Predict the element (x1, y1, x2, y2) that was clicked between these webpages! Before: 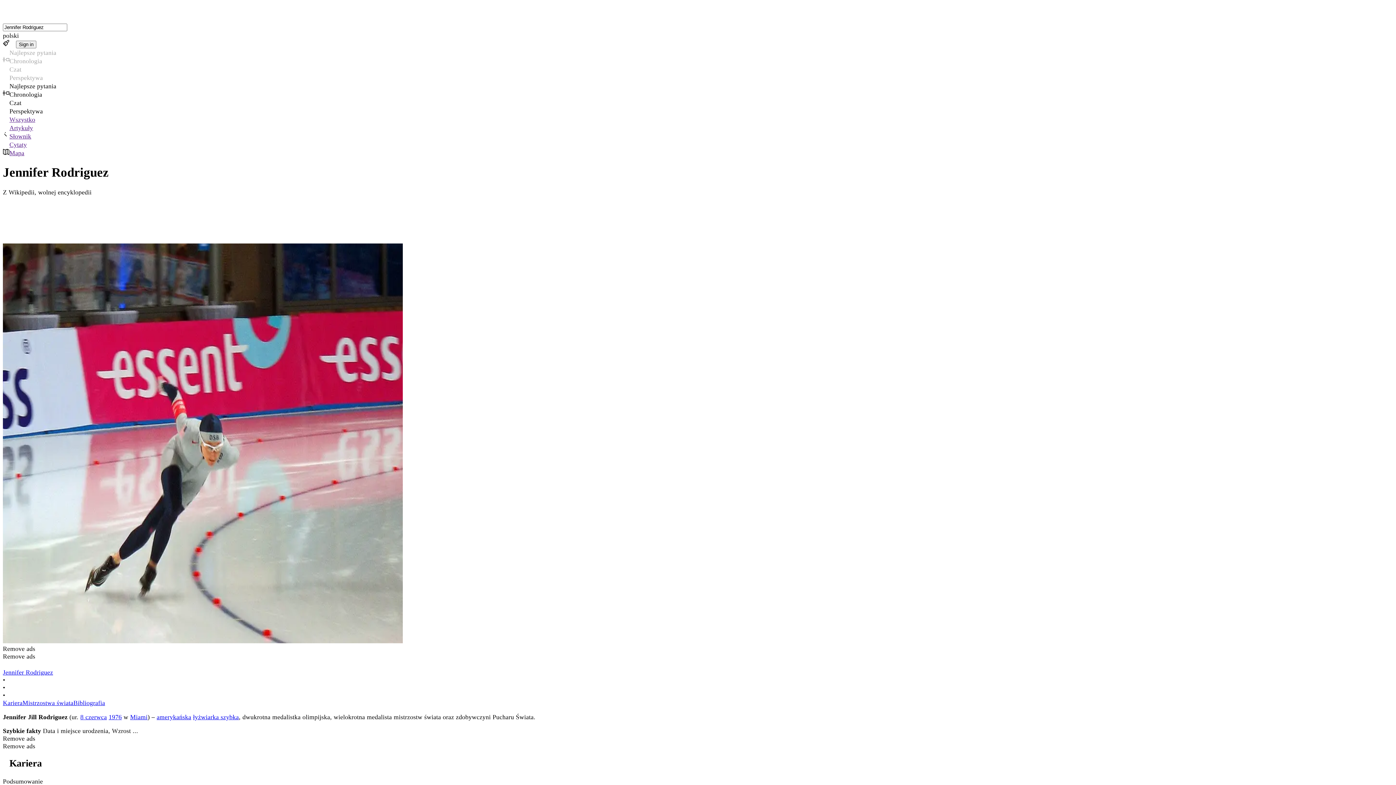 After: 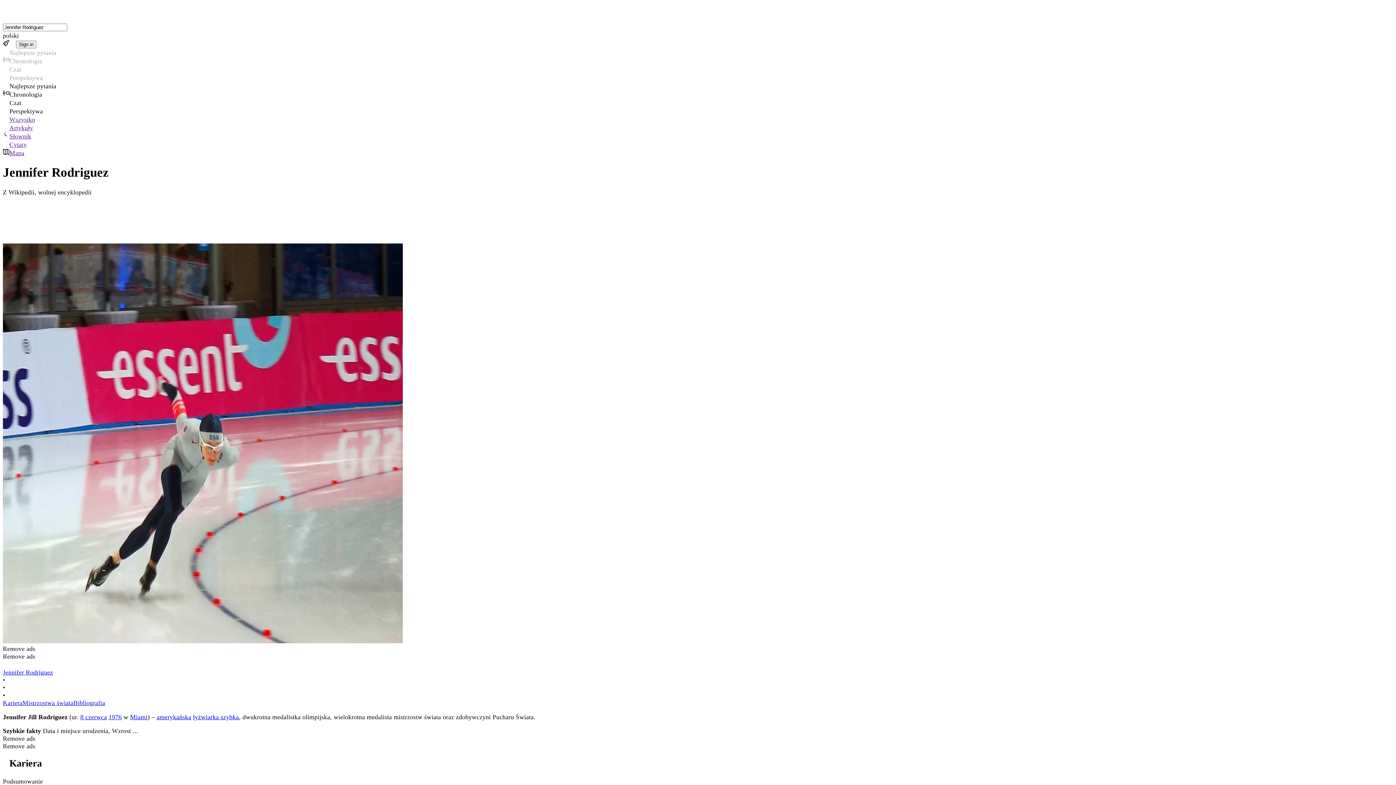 Action: label: Cytaty bbox: (2, 140, 1393, 148)